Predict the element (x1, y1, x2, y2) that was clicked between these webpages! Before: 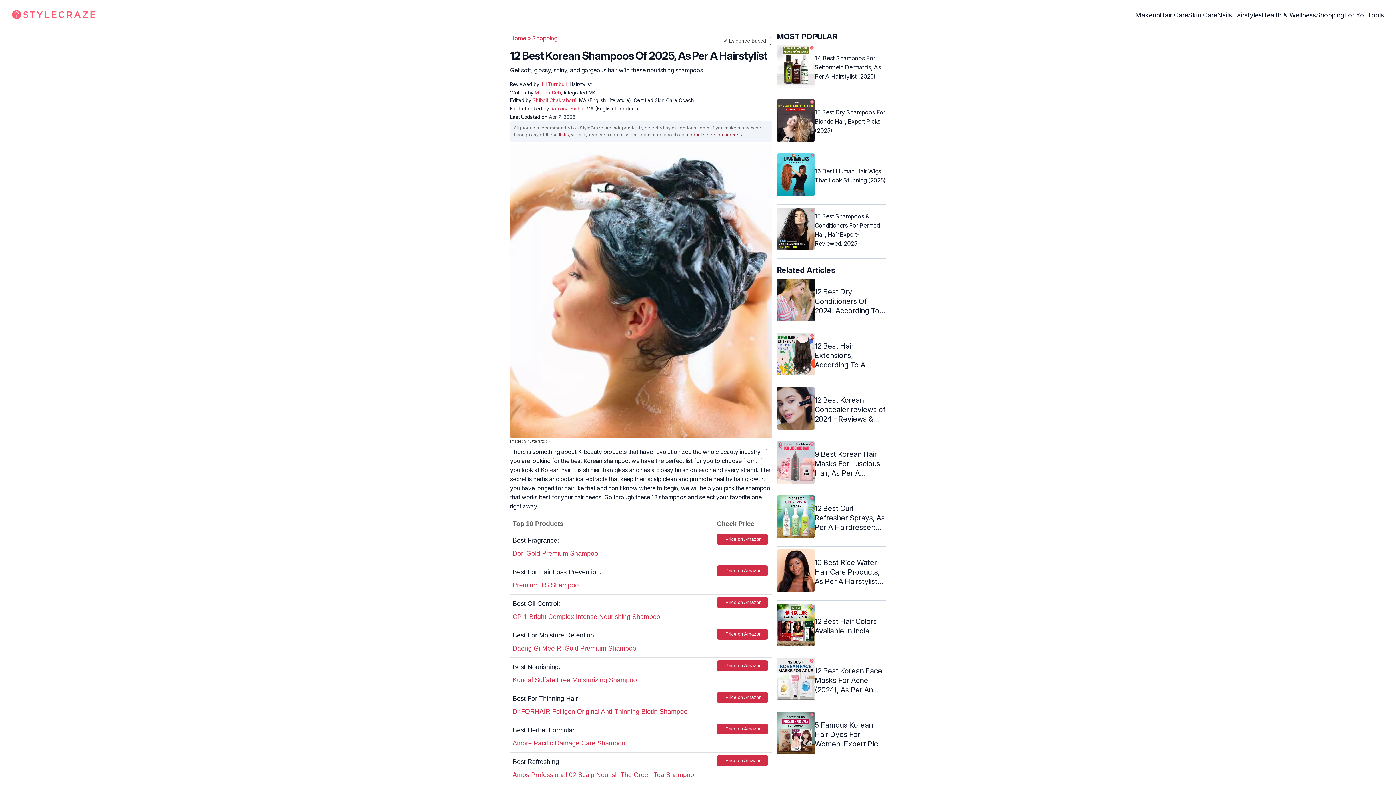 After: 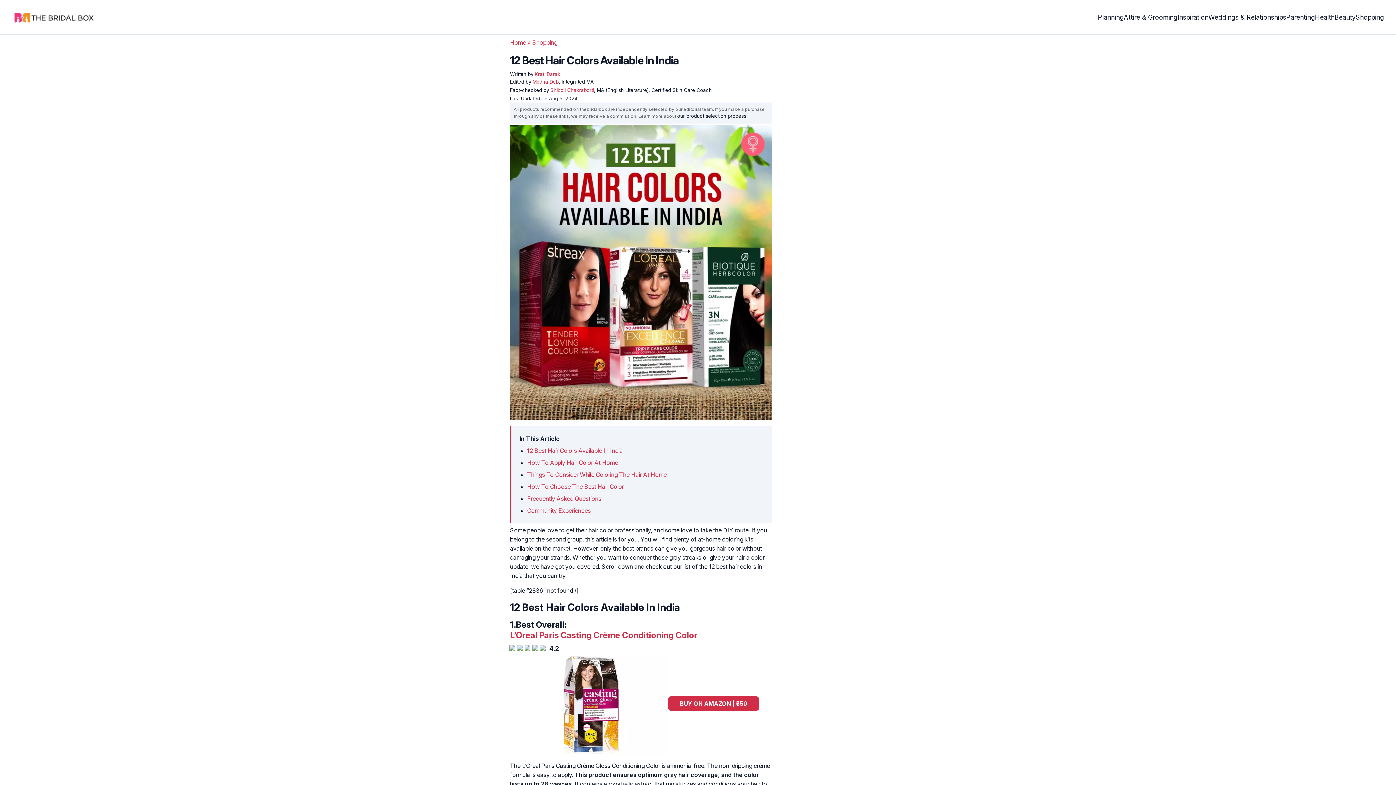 Action: bbox: (777, 603, 886, 649) label: 12 Best Hair Colors Available In India